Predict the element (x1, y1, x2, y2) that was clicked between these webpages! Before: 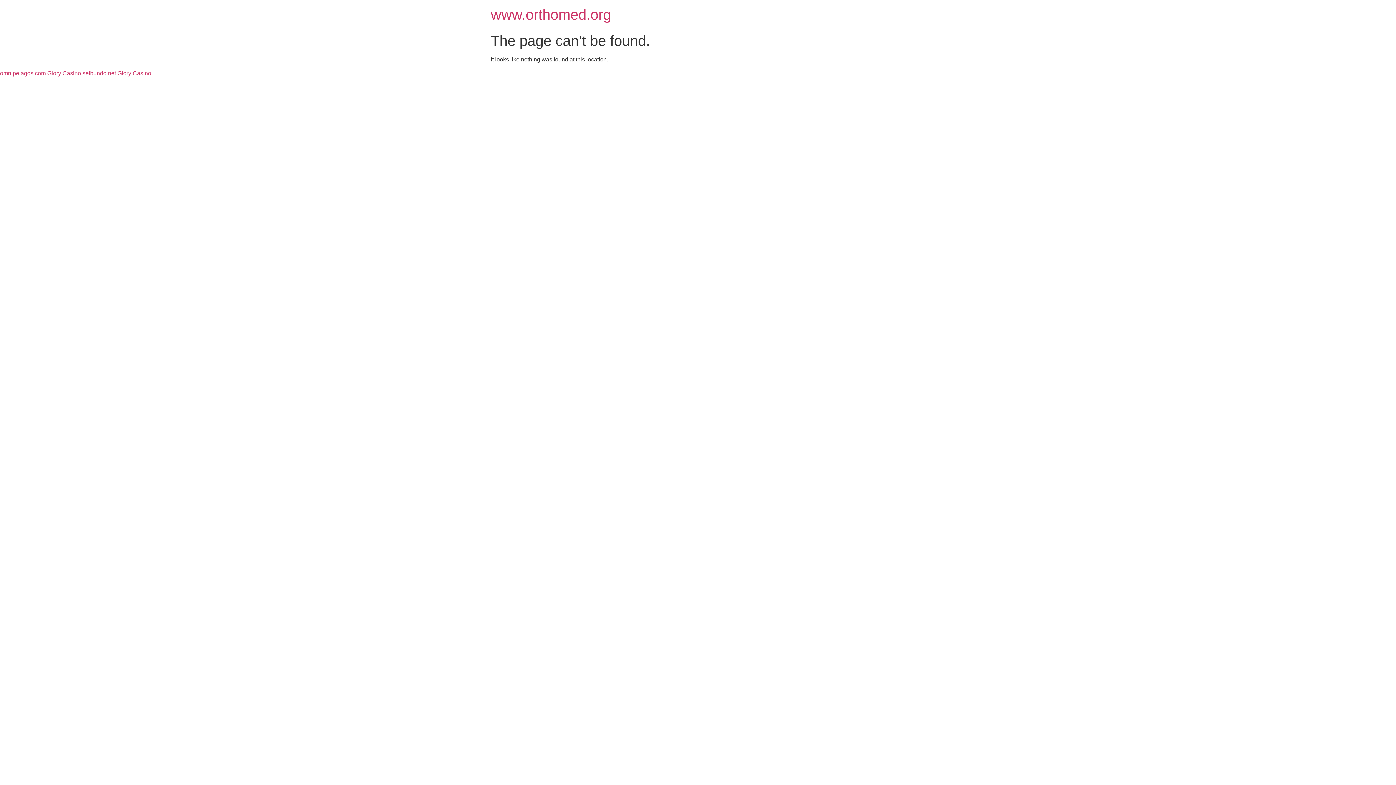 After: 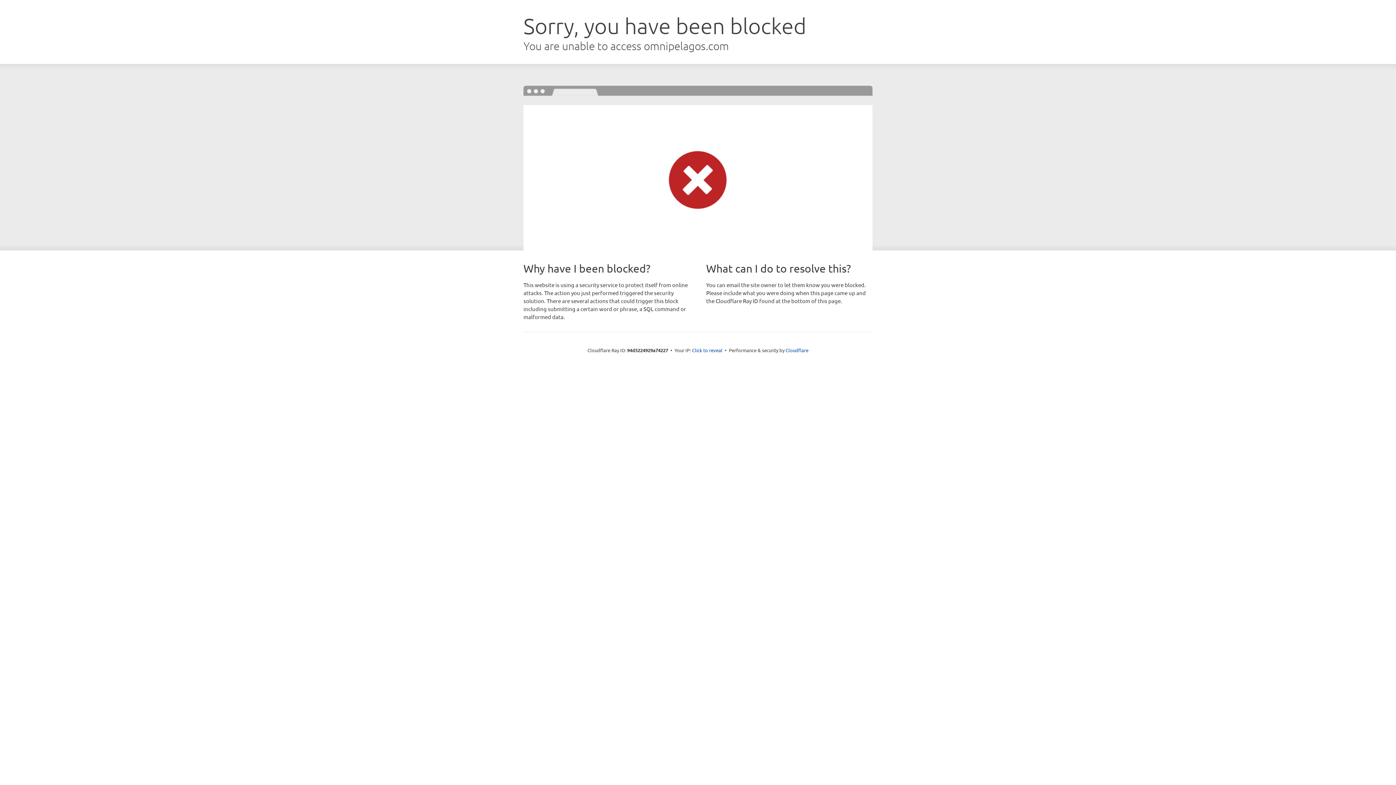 Action: label: omnipelagos.com Glory Casino bbox: (0, 70, 81, 76)